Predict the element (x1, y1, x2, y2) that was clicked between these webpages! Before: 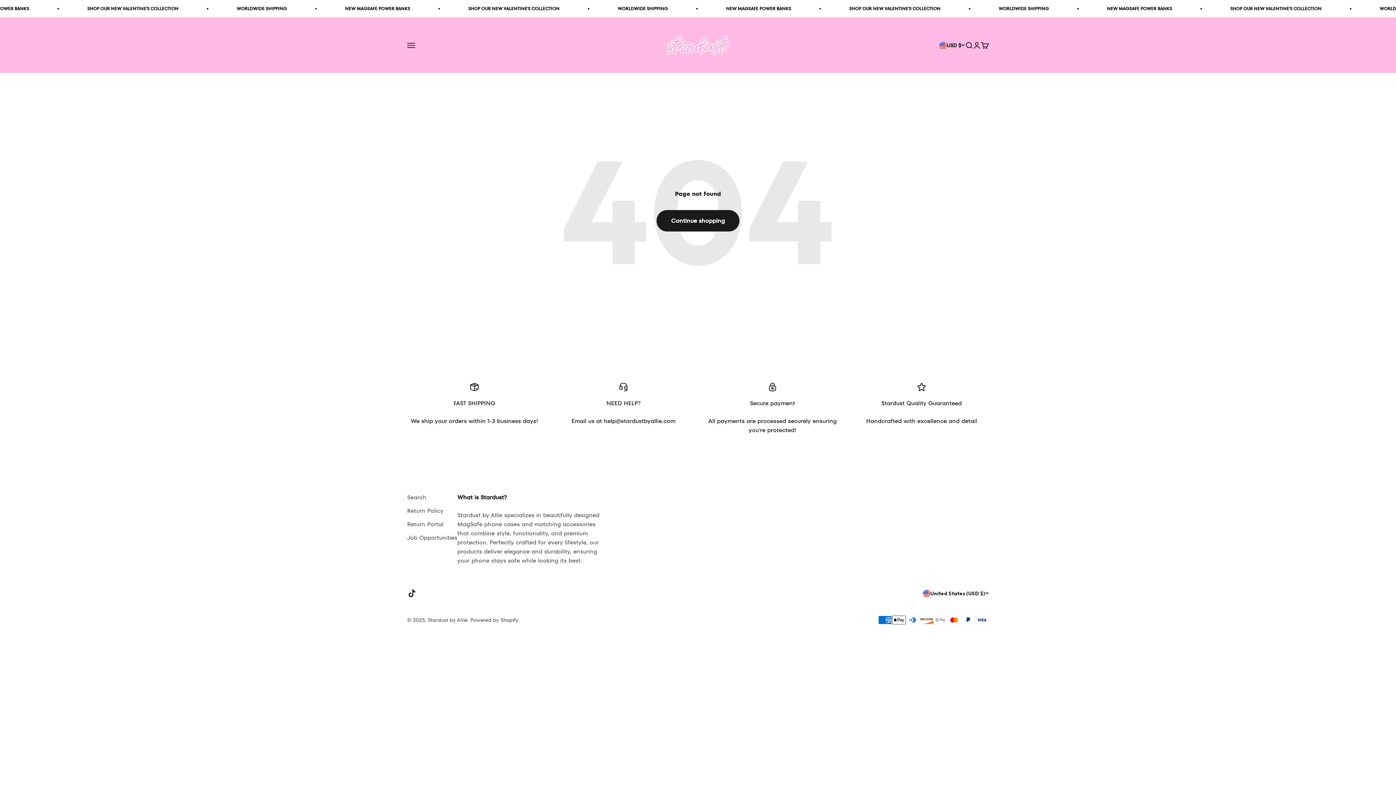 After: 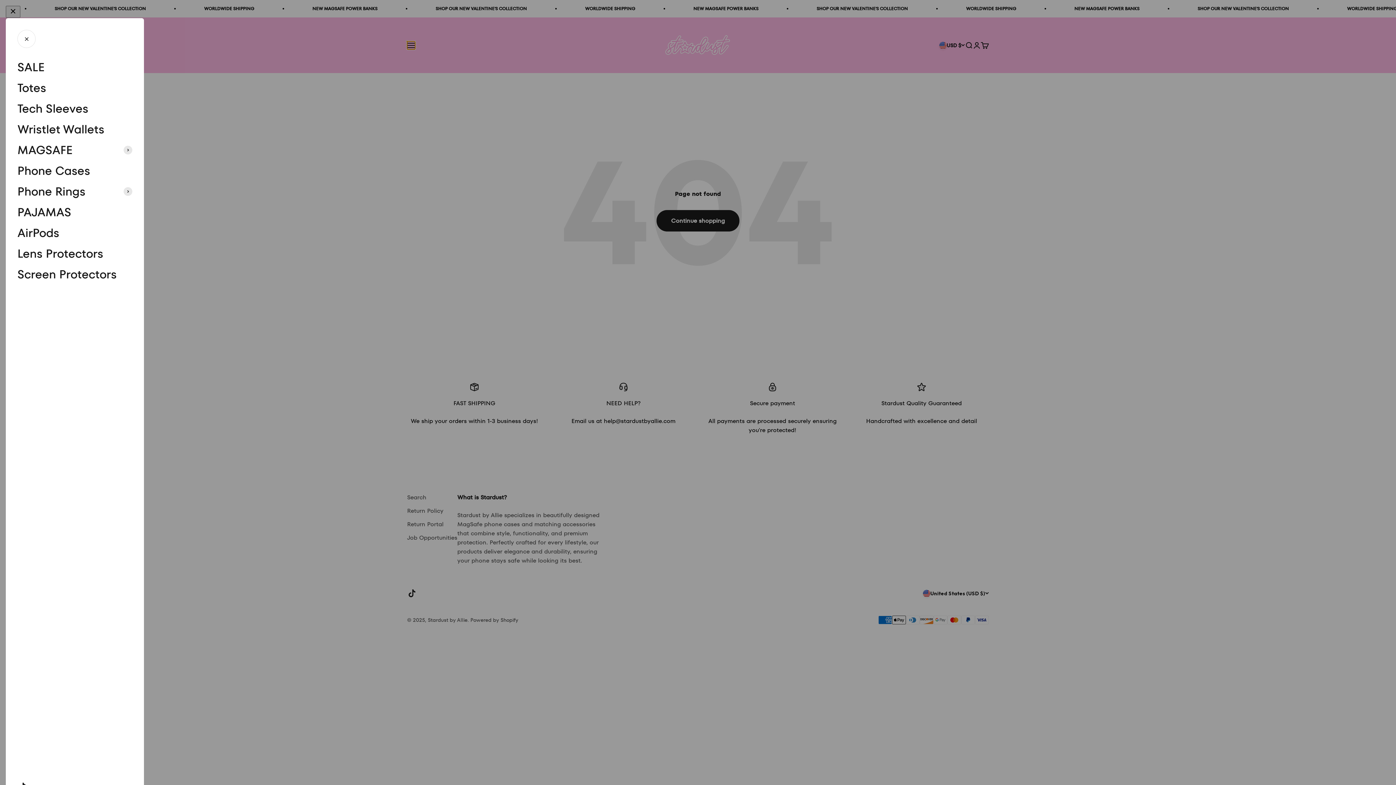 Action: label: Menu bbox: (407, 41, 415, 49)